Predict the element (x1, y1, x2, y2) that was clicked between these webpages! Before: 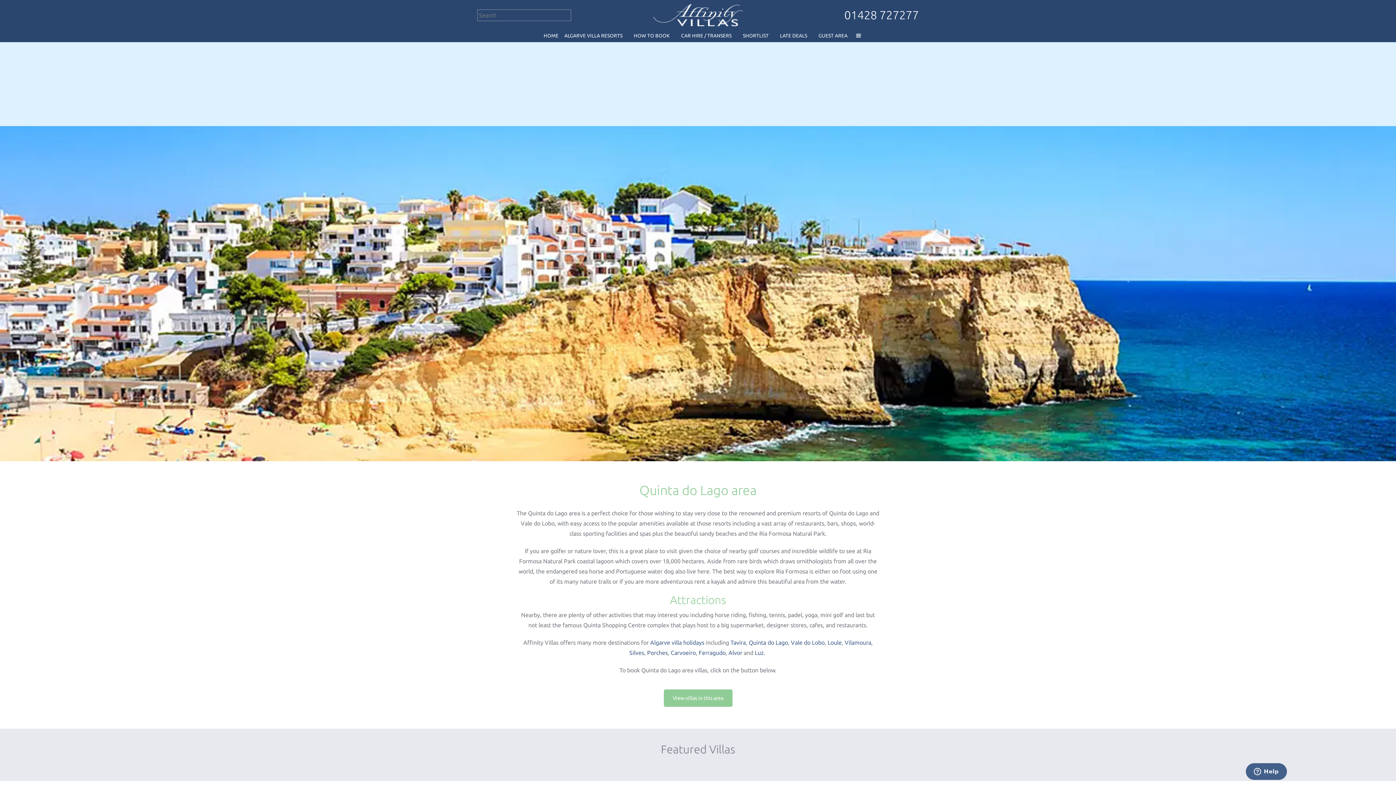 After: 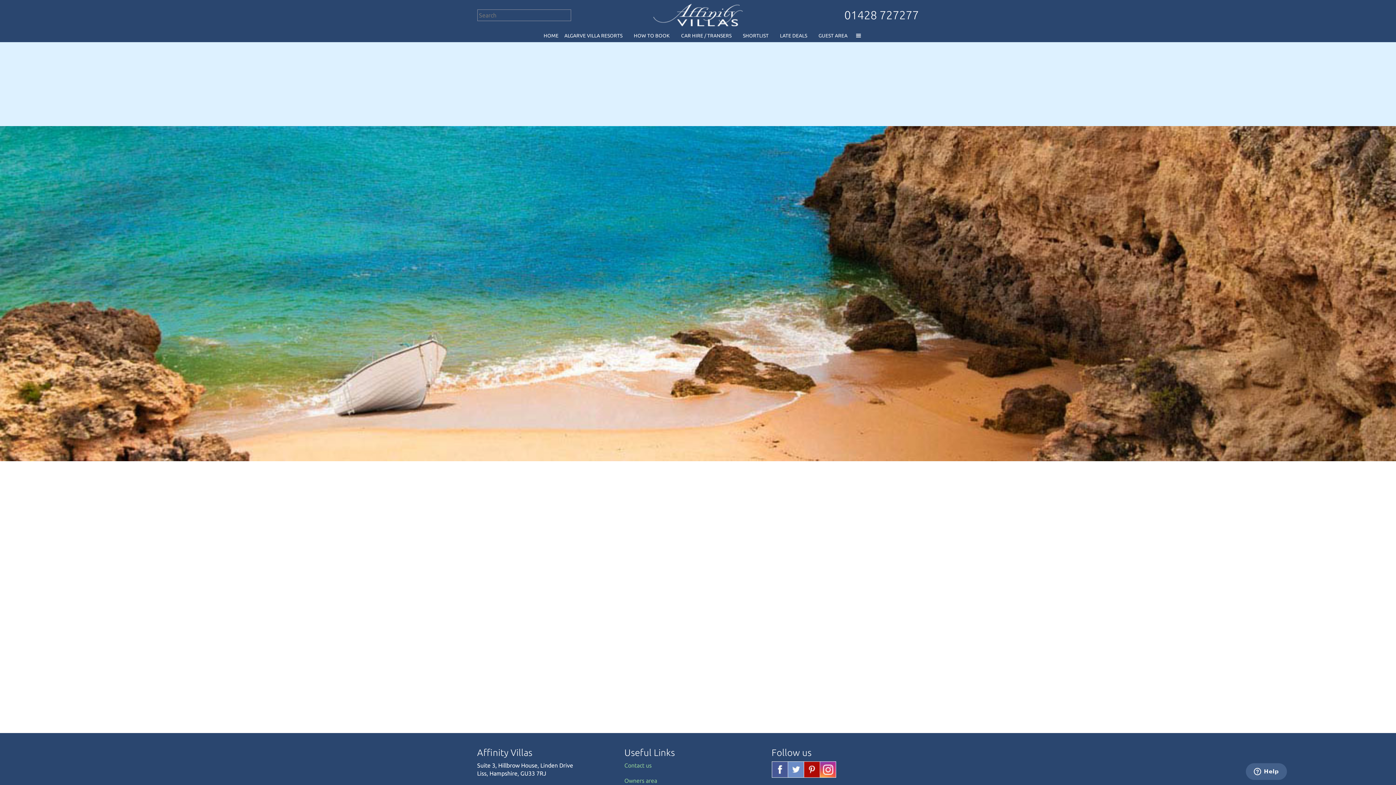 Action: bbox: (740, 32, 771, 42) label: SHORTLIST